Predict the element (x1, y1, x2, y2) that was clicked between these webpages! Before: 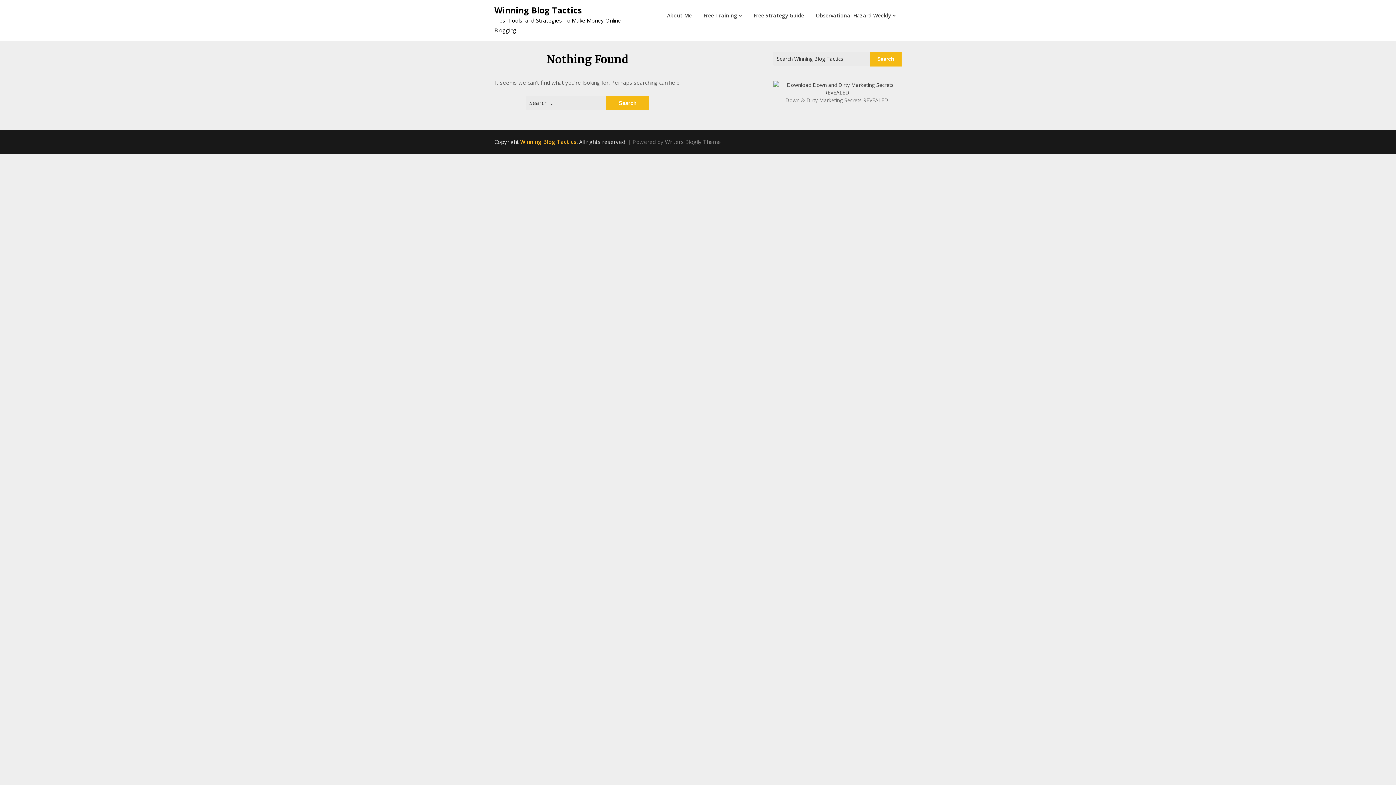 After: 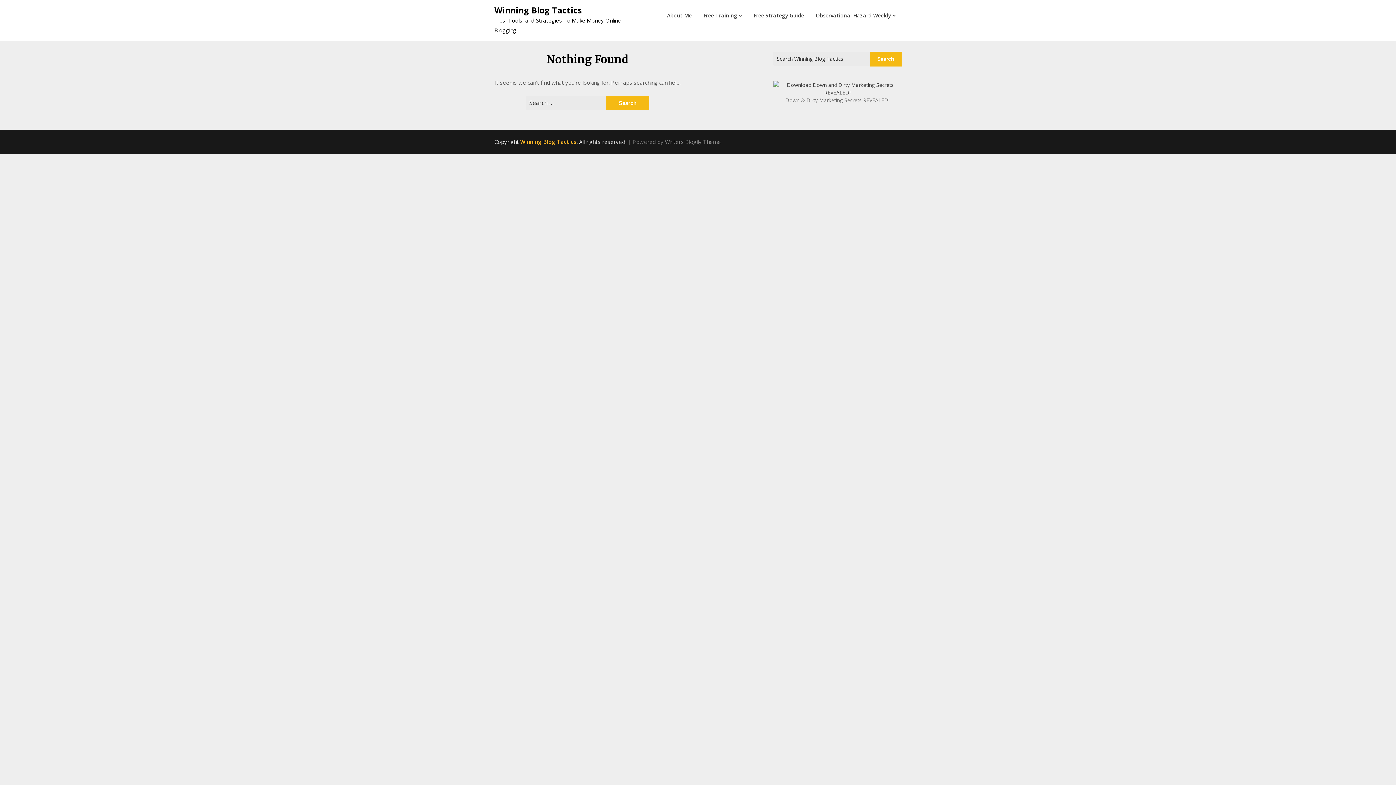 Action: bbox: (870, 51, 901, 66) label: Search